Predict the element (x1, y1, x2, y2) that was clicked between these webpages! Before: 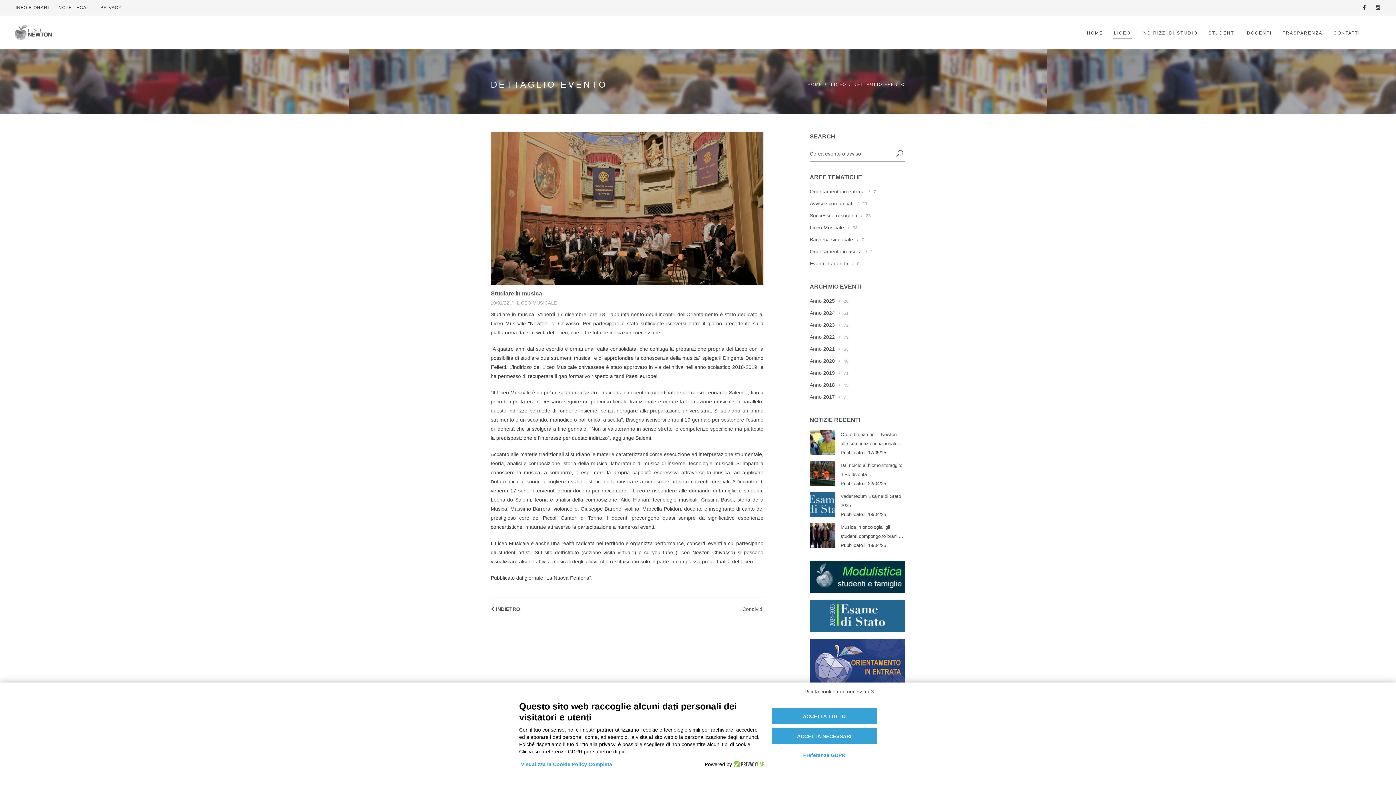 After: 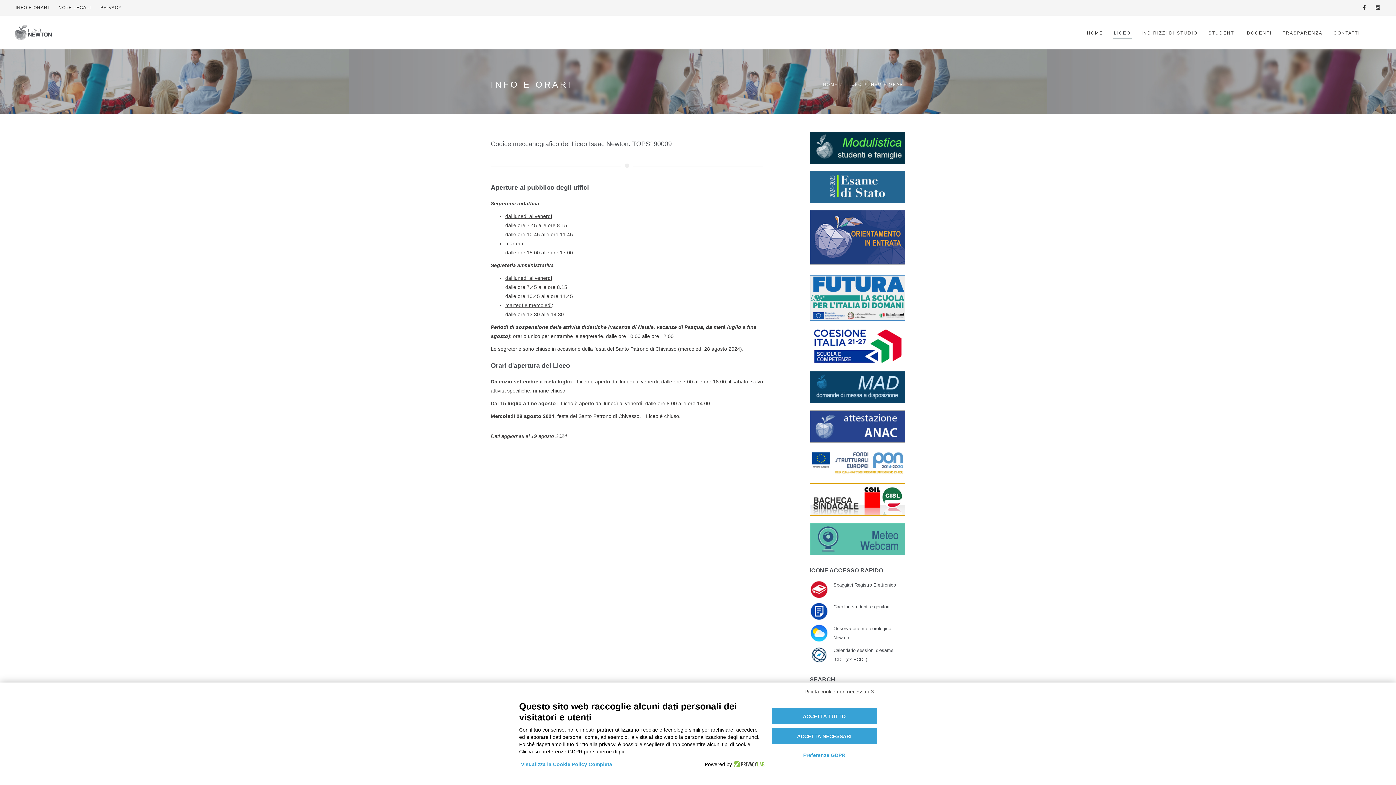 Action: label: INFO E ORARI bbox: (15, 0, 49, 15)